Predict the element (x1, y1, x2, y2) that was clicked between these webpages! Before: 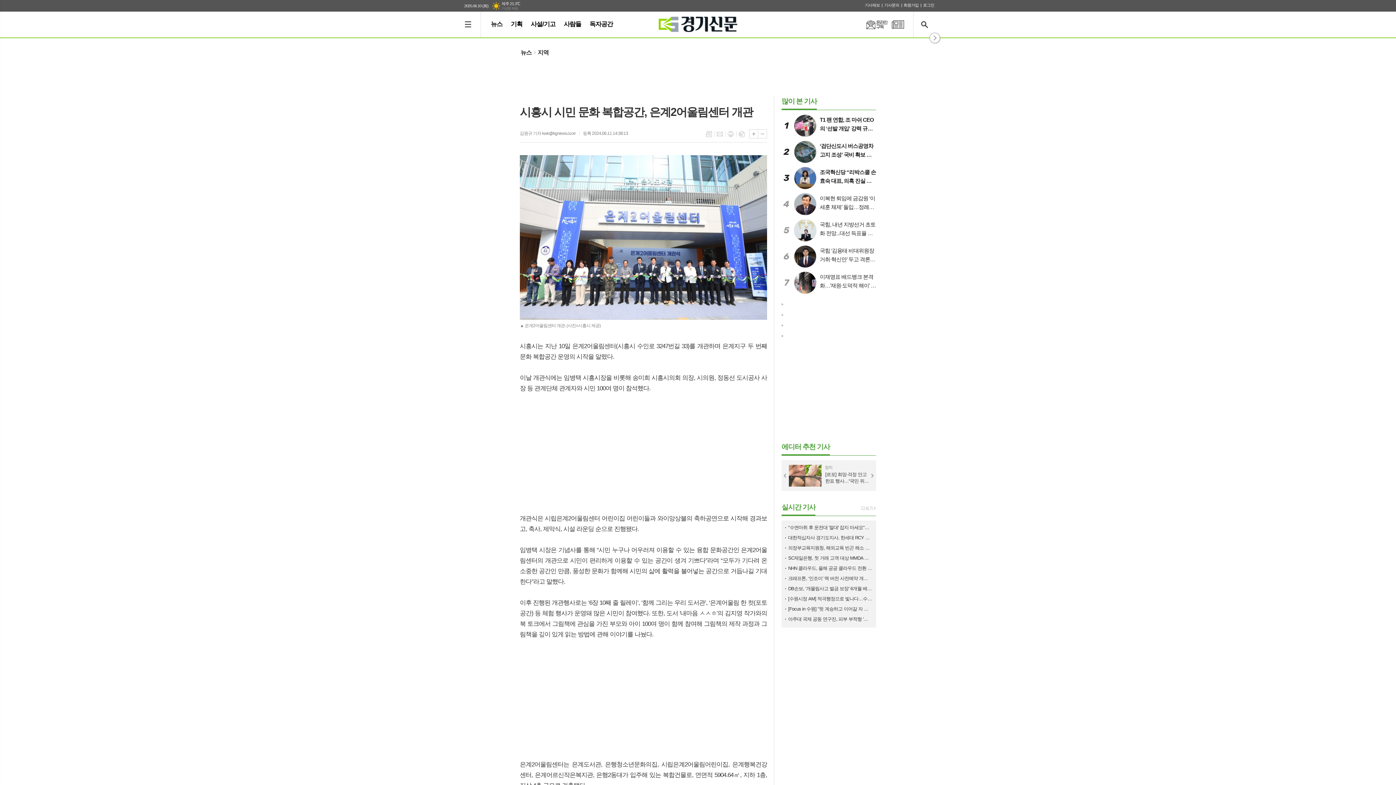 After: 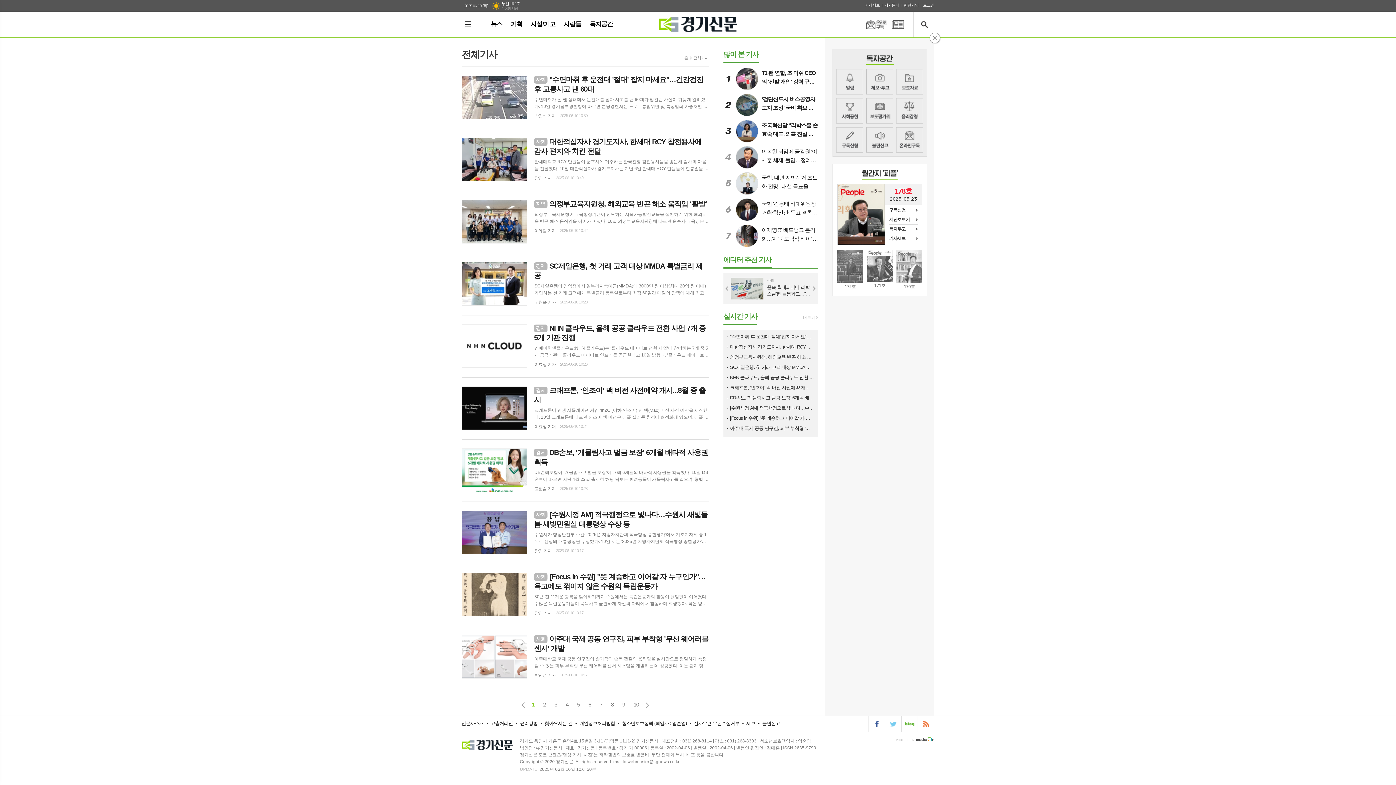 Action: bbox: (781, 441, 830, 456) label: 에디터 추천 기사